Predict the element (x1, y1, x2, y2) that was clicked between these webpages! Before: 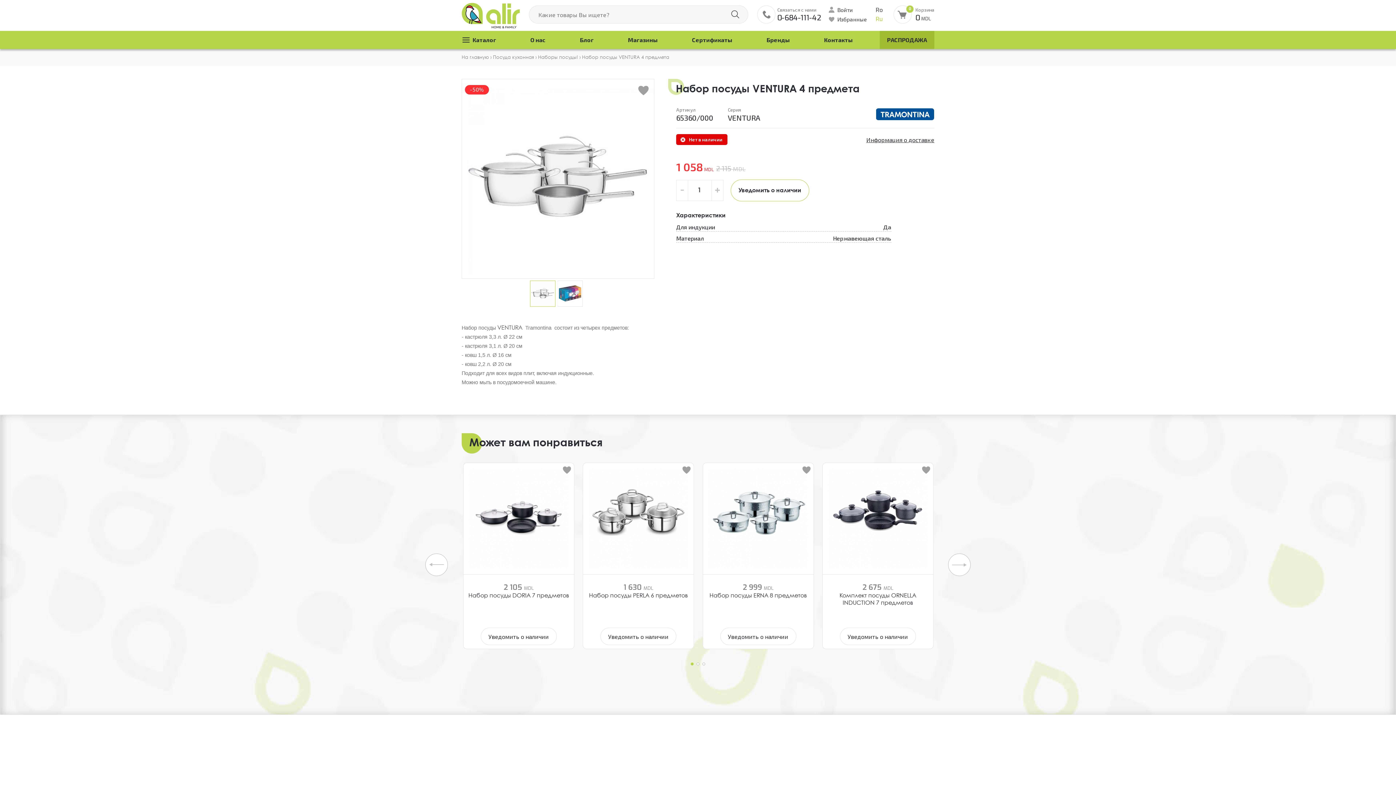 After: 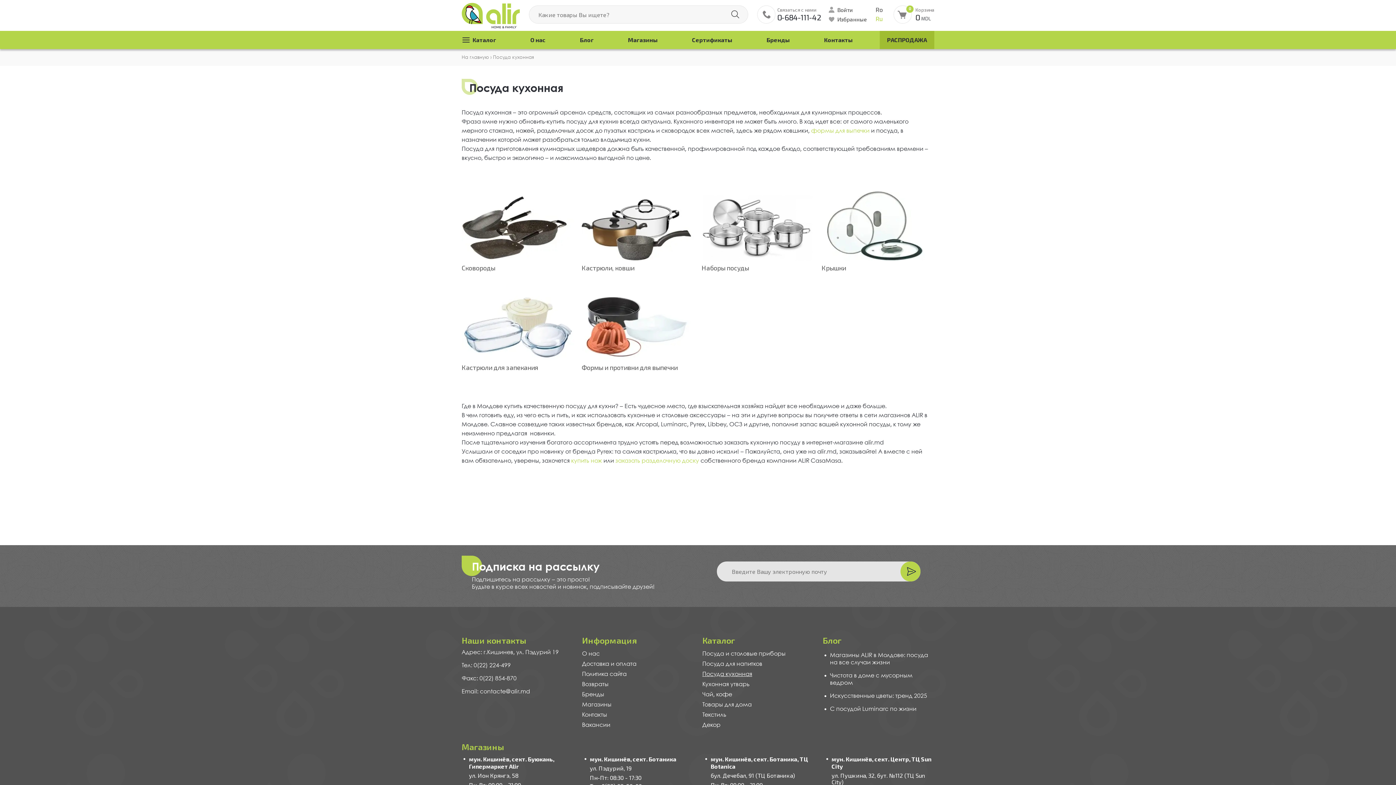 Action: bbox: (493, 55, 535, 60) label: Посуда кухонная 